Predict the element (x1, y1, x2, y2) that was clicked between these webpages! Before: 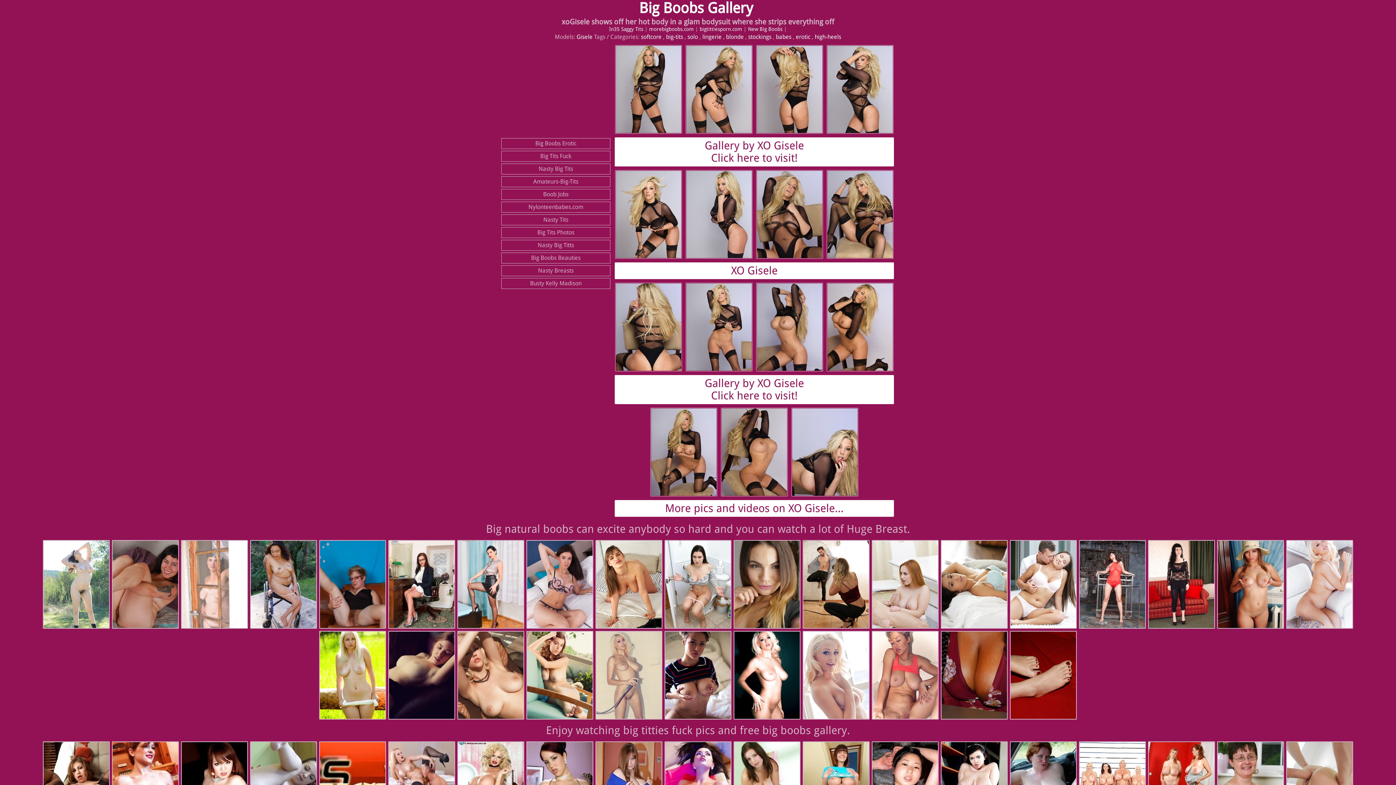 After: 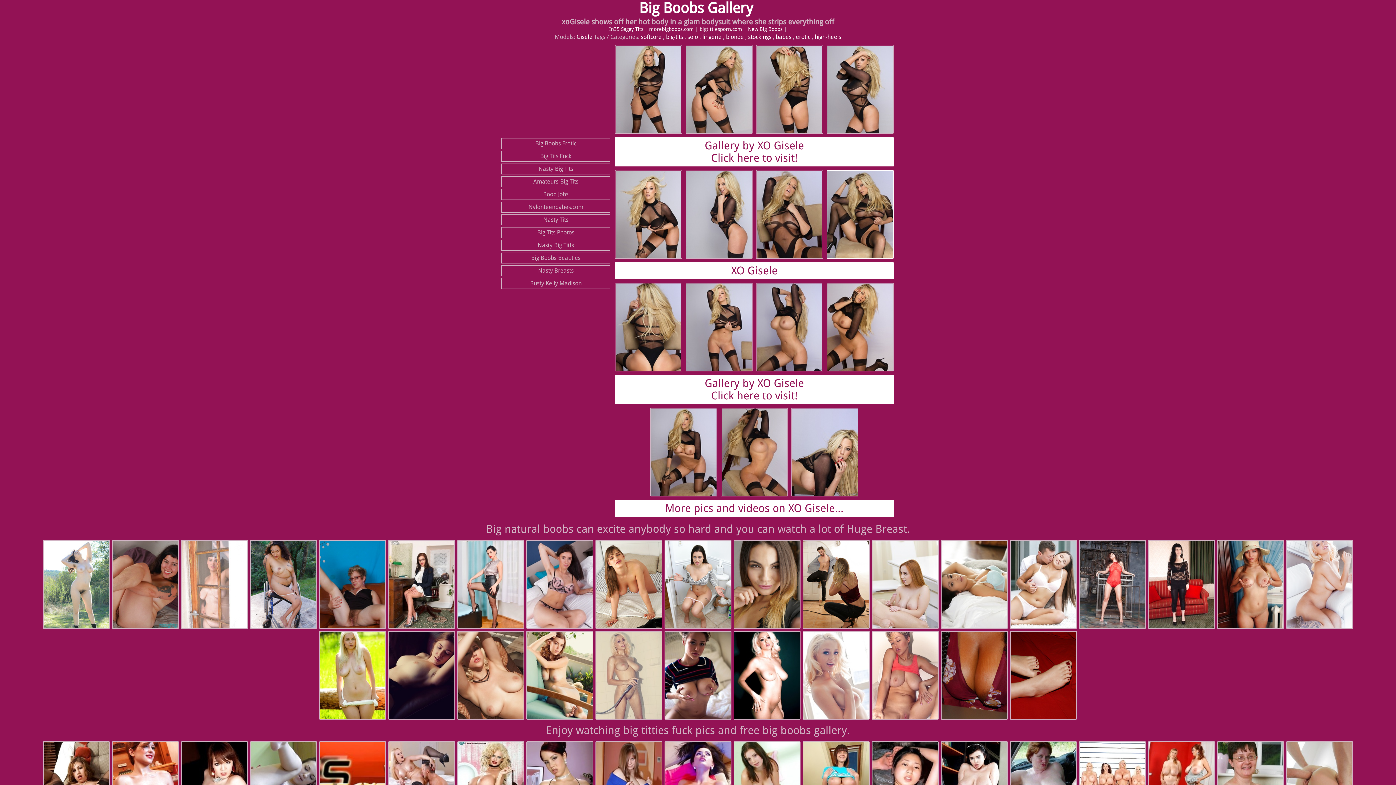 Action: bbox: (826, 170, 893, 258)